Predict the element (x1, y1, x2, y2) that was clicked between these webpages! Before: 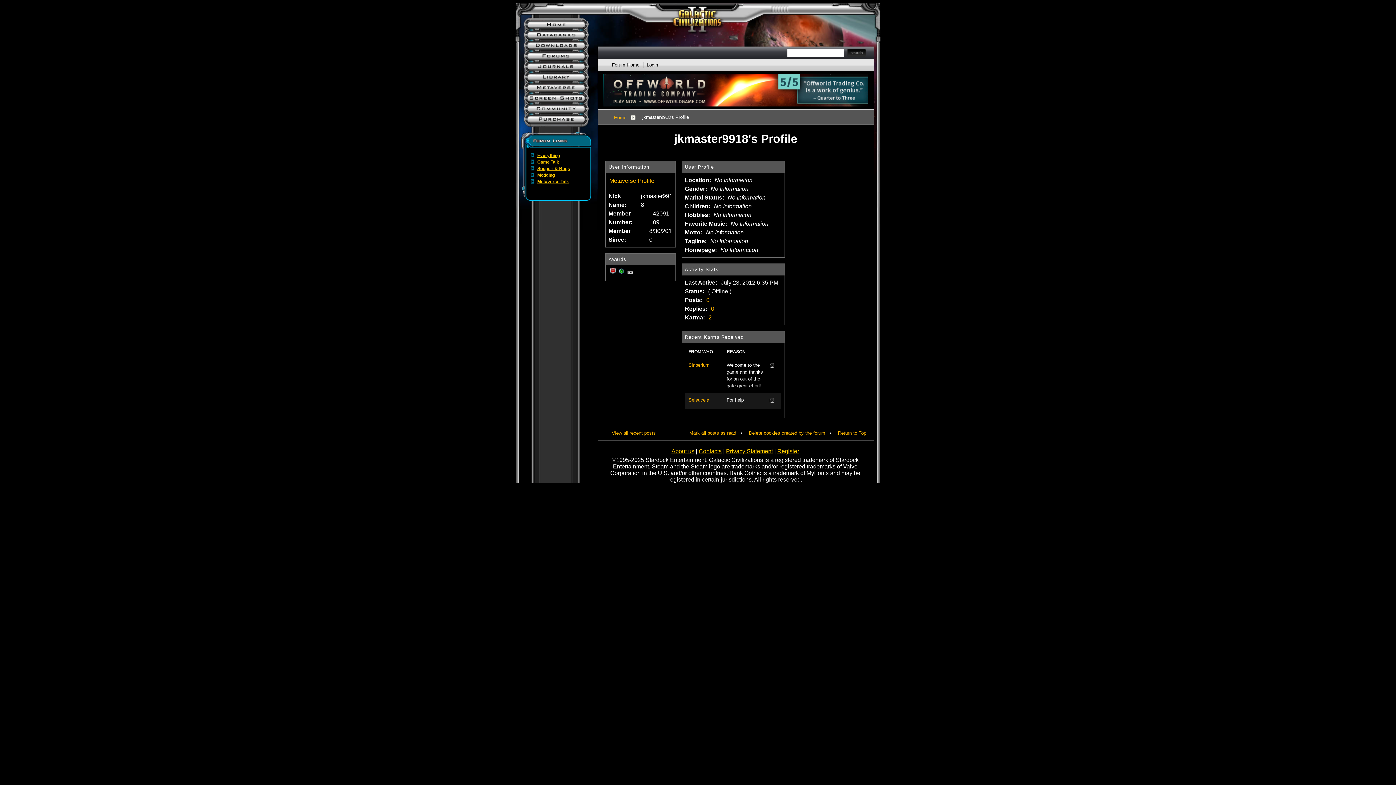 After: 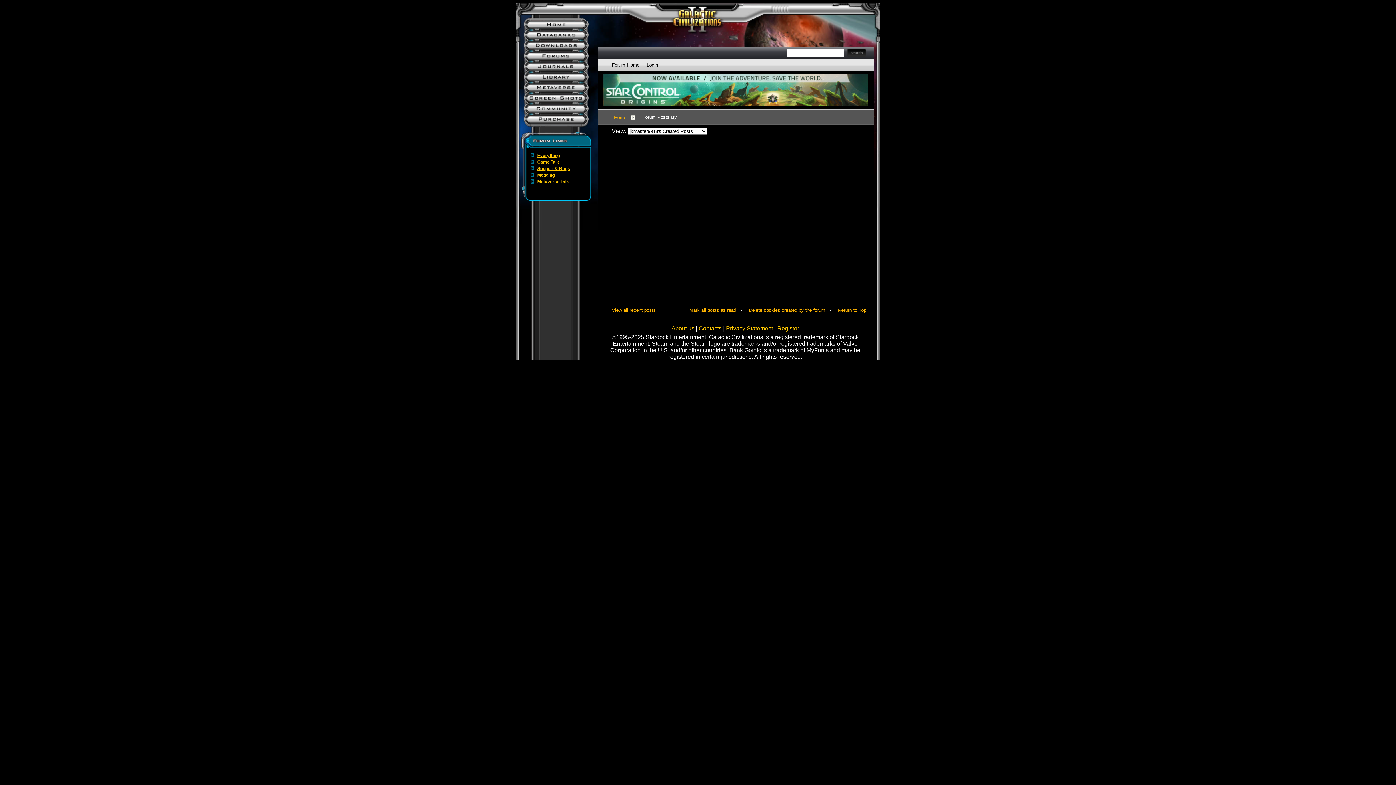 Action: label: 0 bbox: (706, 297, 709, 303)